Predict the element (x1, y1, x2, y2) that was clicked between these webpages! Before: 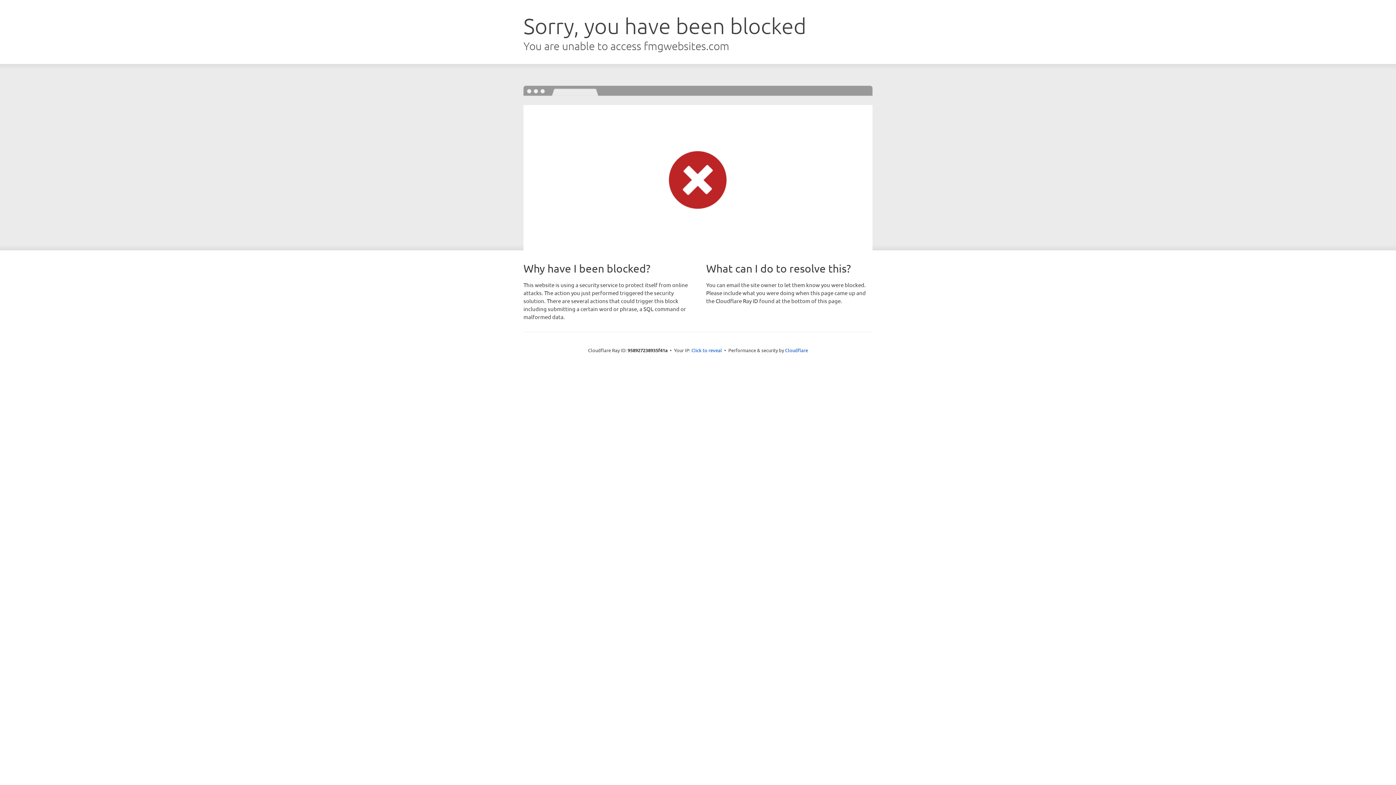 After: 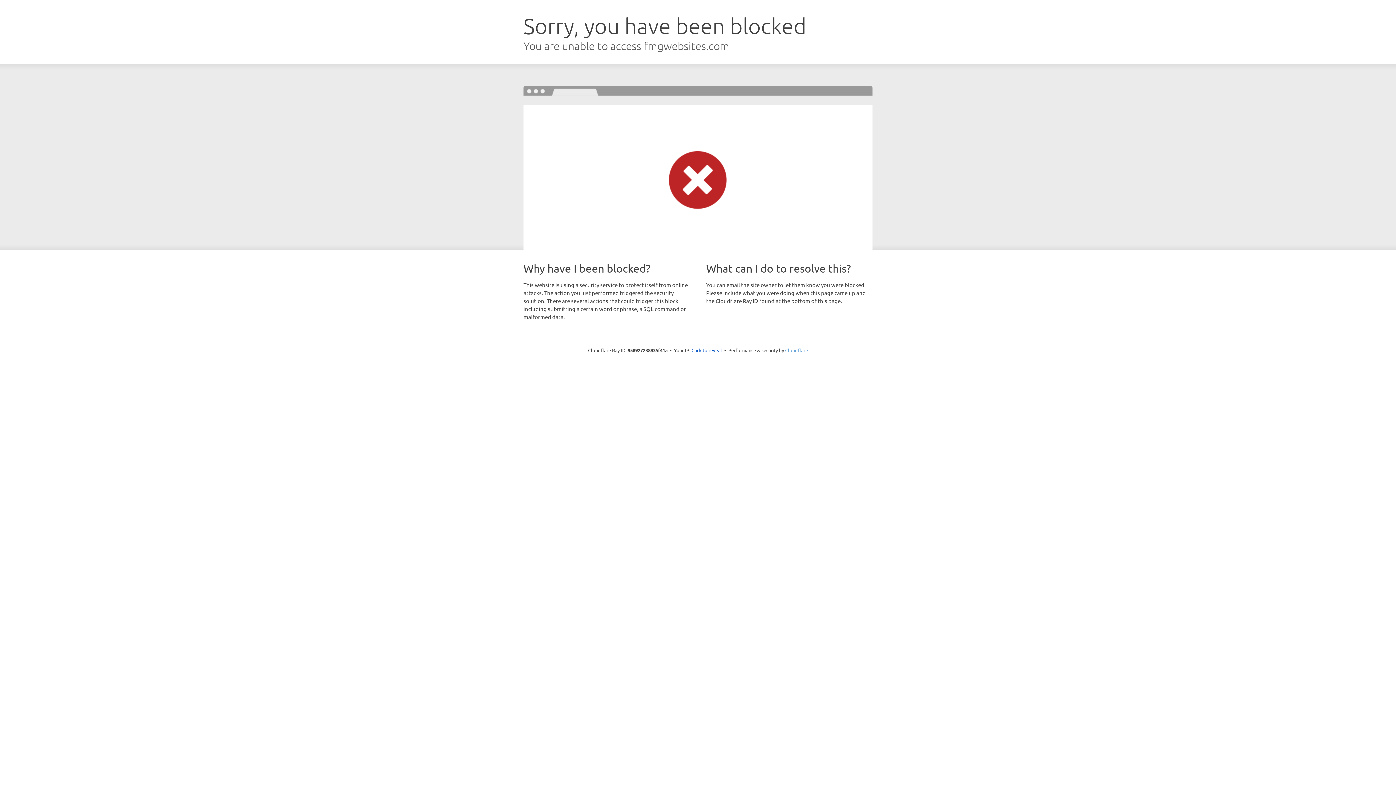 Action: label: Cloudflare bbox: (785, 347, 808, 353)